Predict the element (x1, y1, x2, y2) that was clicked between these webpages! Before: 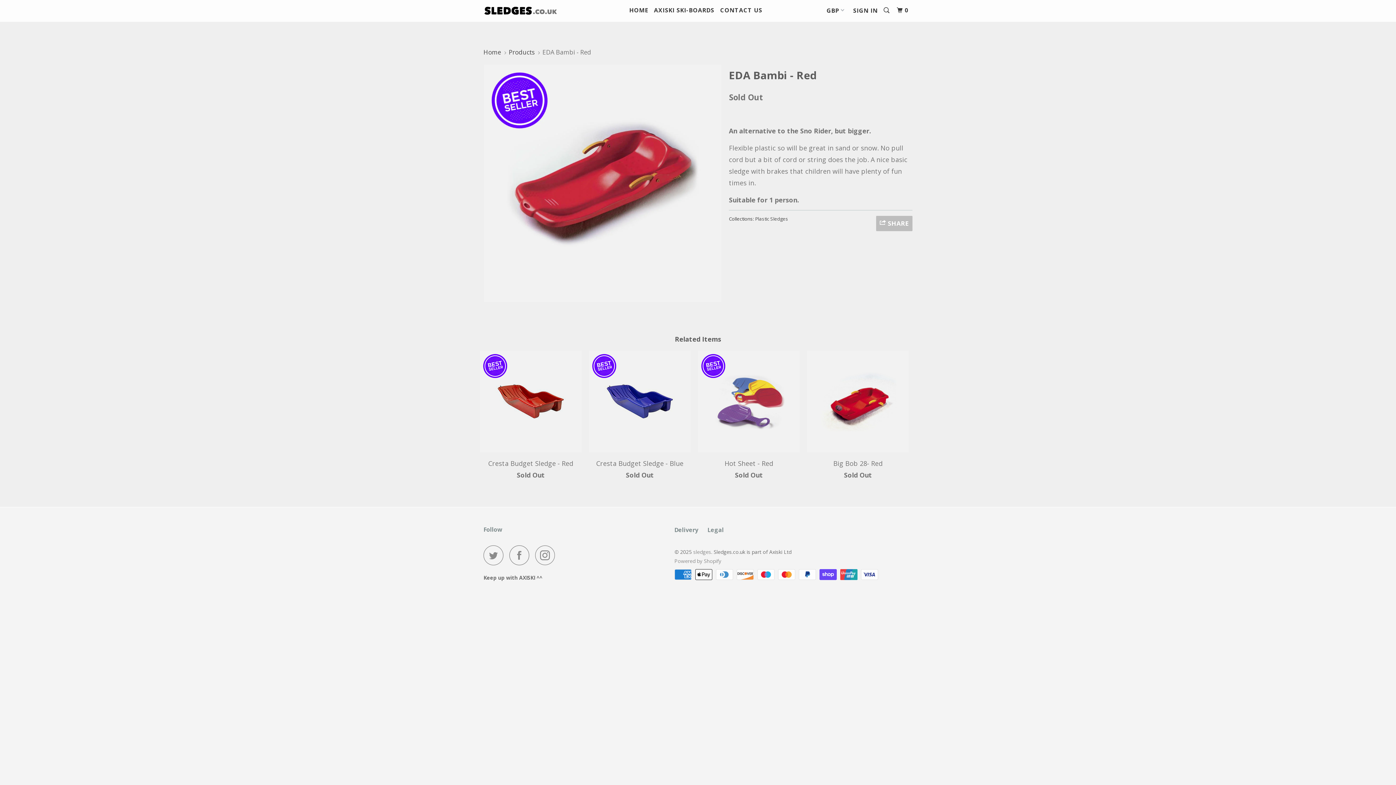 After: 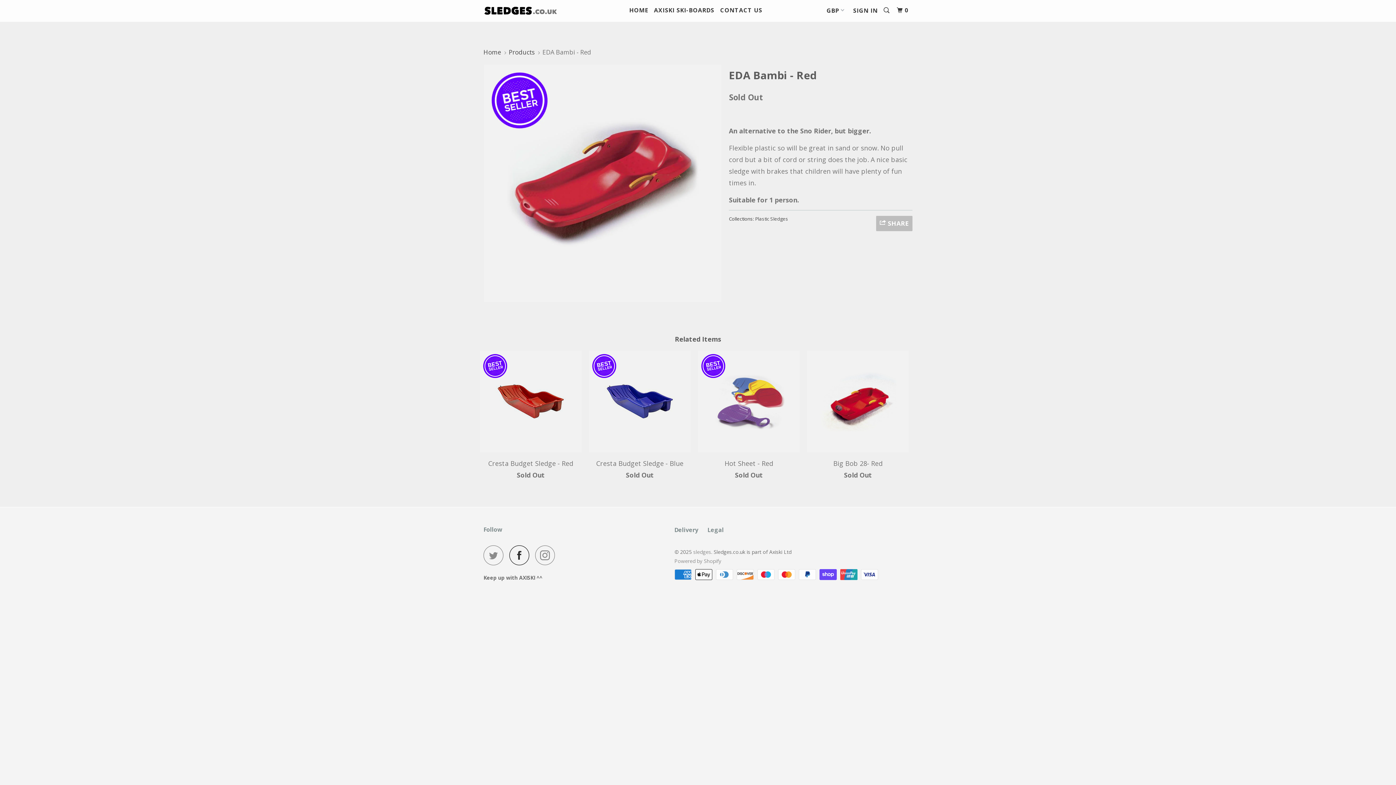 Action: bbox: (509, 545, 533, 565)